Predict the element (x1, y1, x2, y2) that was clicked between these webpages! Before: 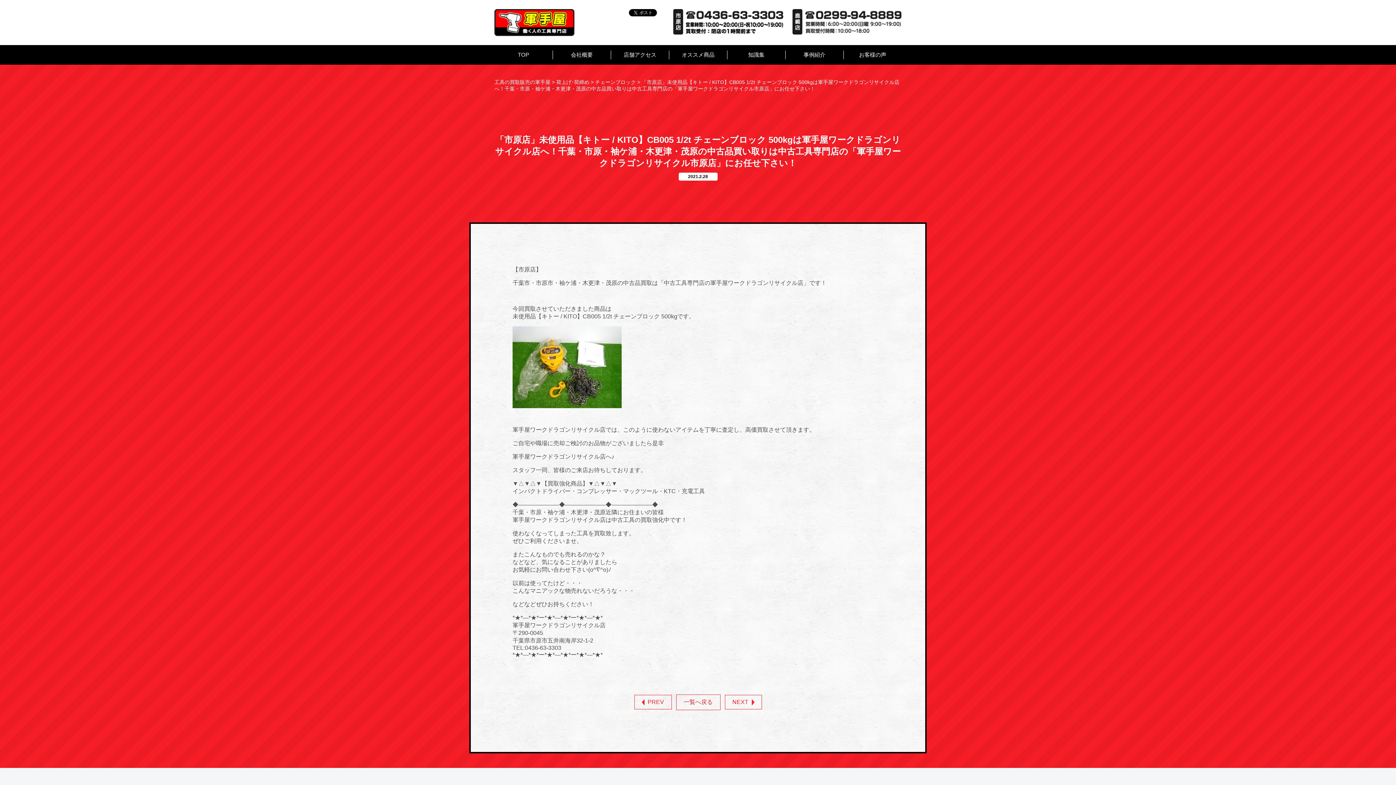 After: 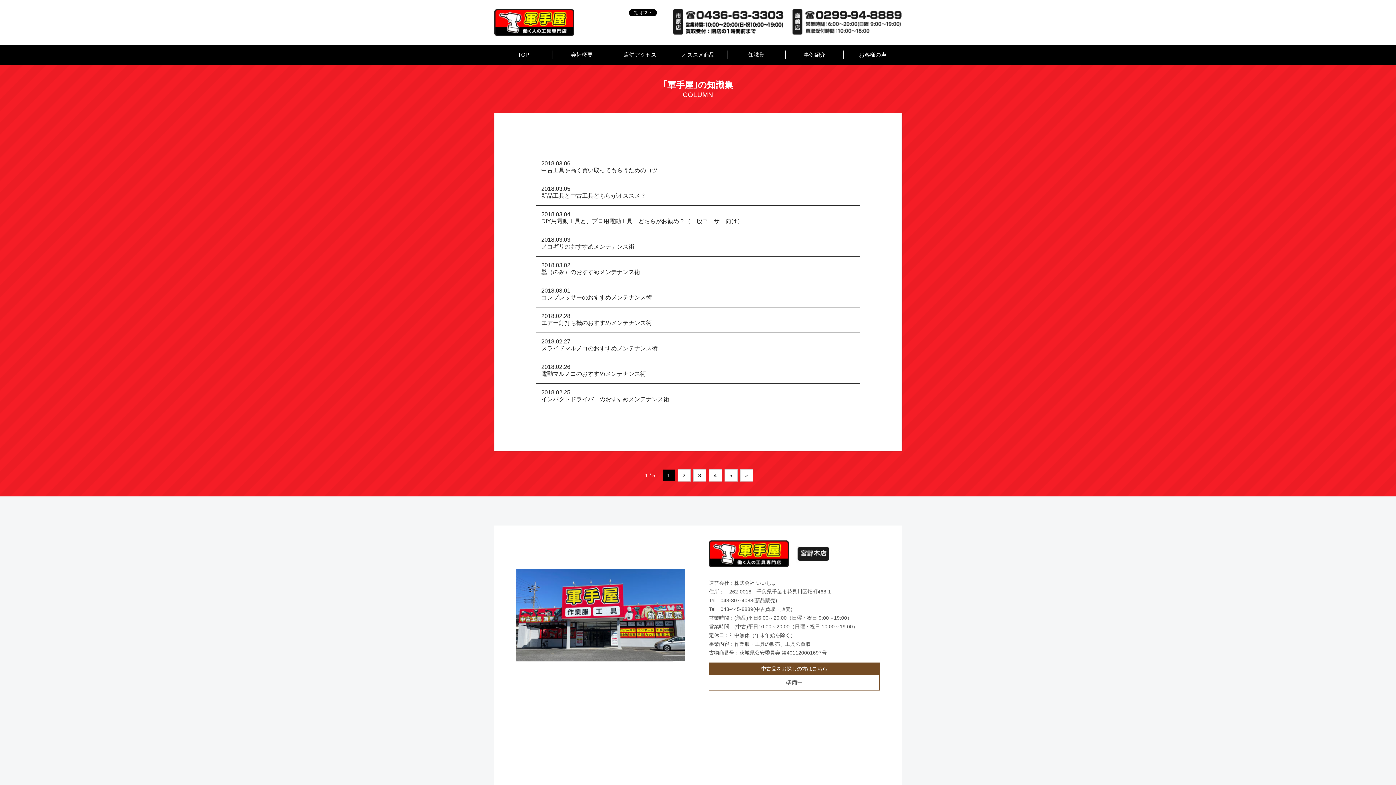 Action: bbox: (727, 50, 785, 59) label: 知識集